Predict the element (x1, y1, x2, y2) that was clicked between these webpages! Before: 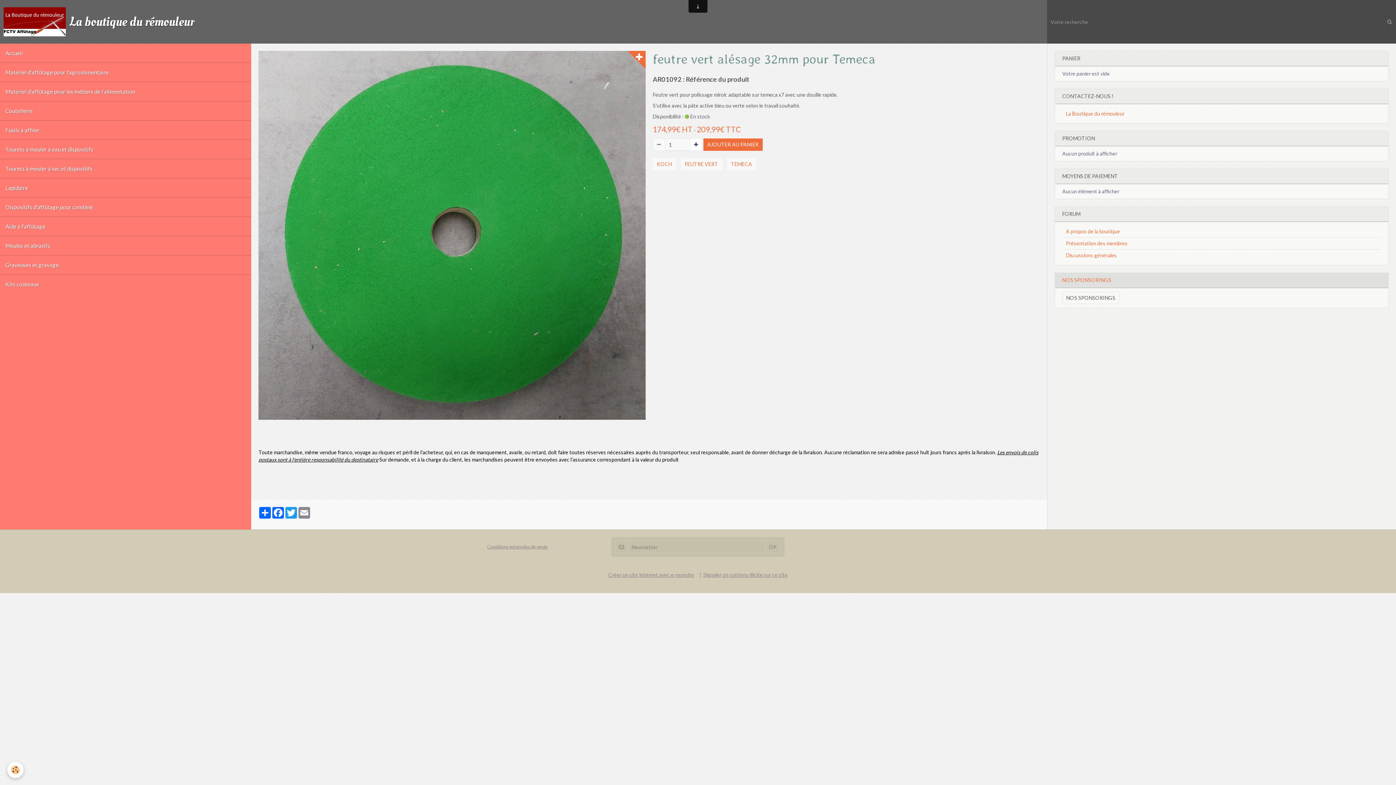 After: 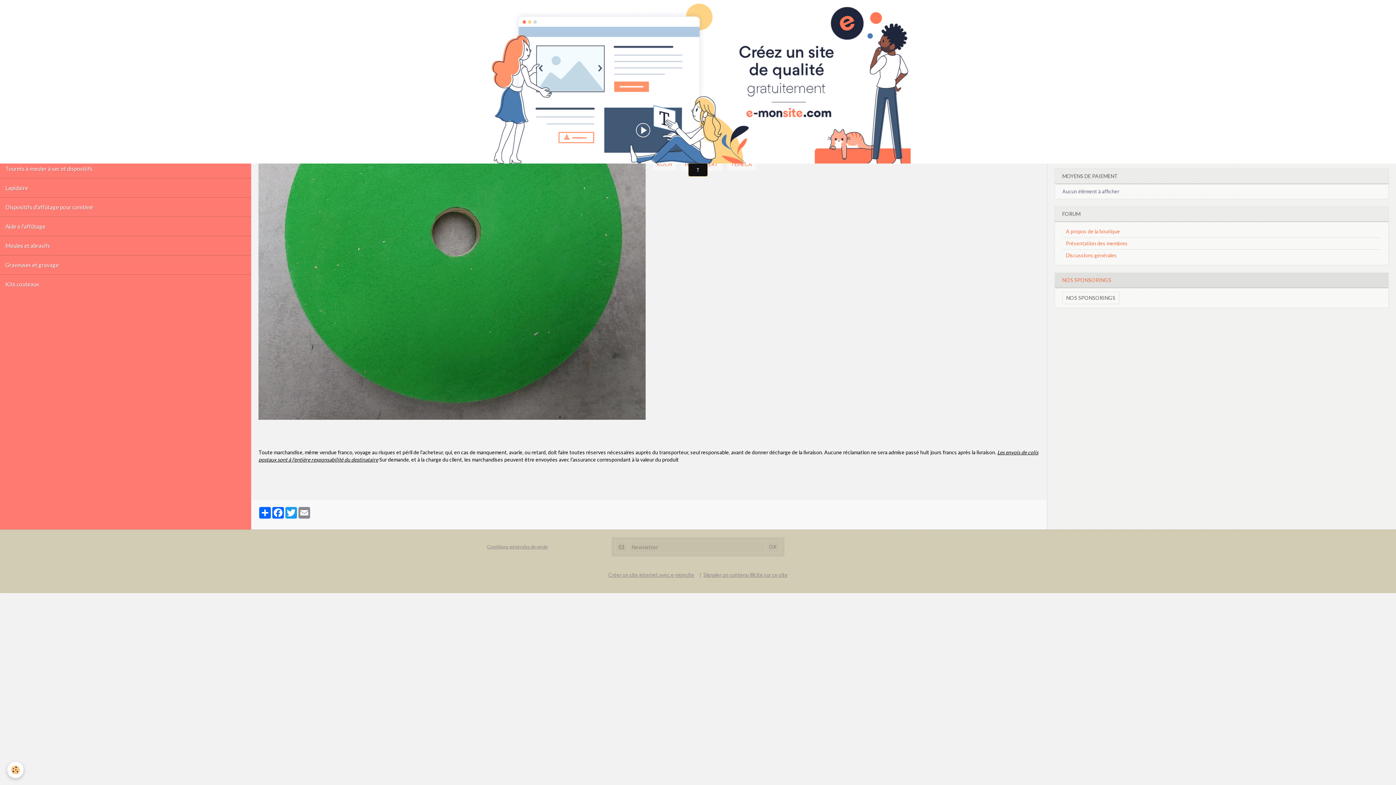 Action: bbox: (688, 163, 707, 176)